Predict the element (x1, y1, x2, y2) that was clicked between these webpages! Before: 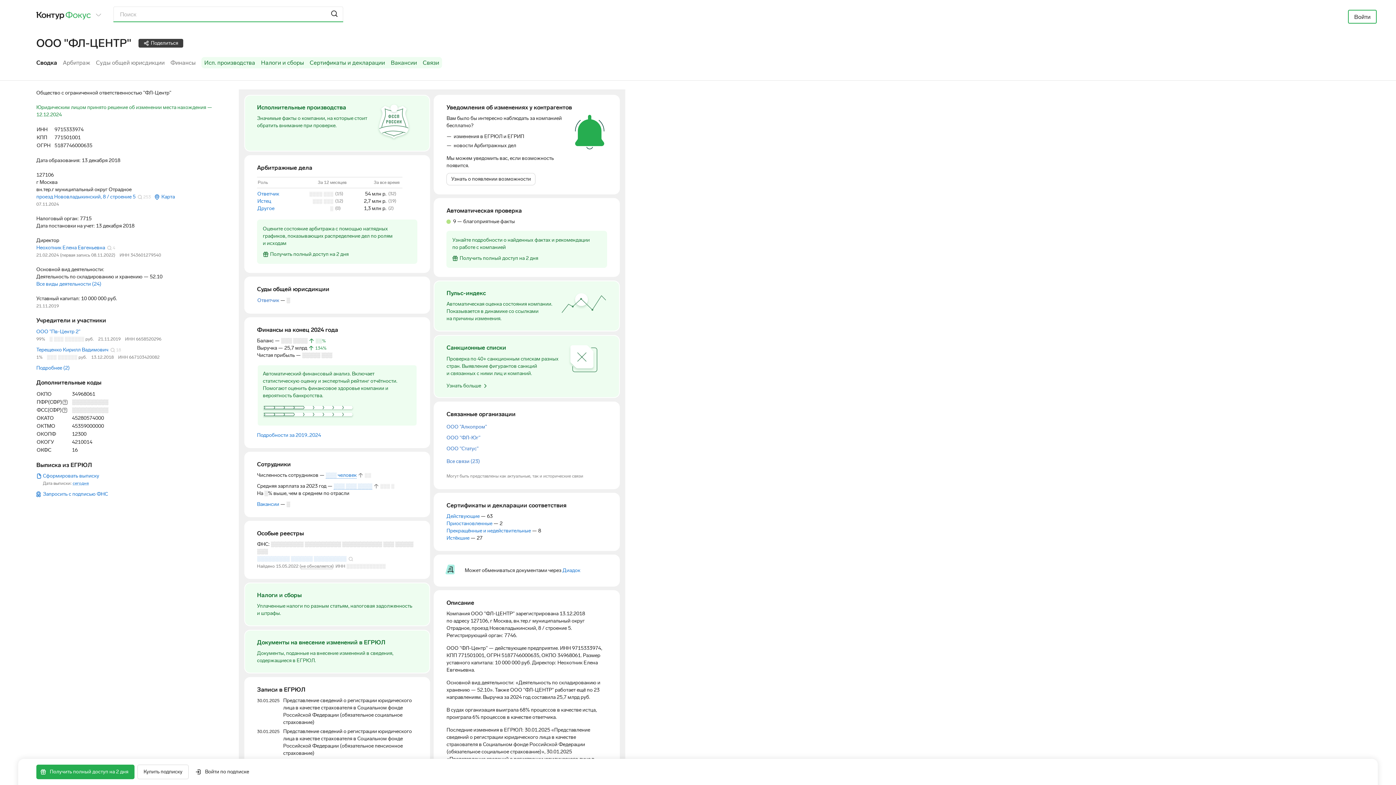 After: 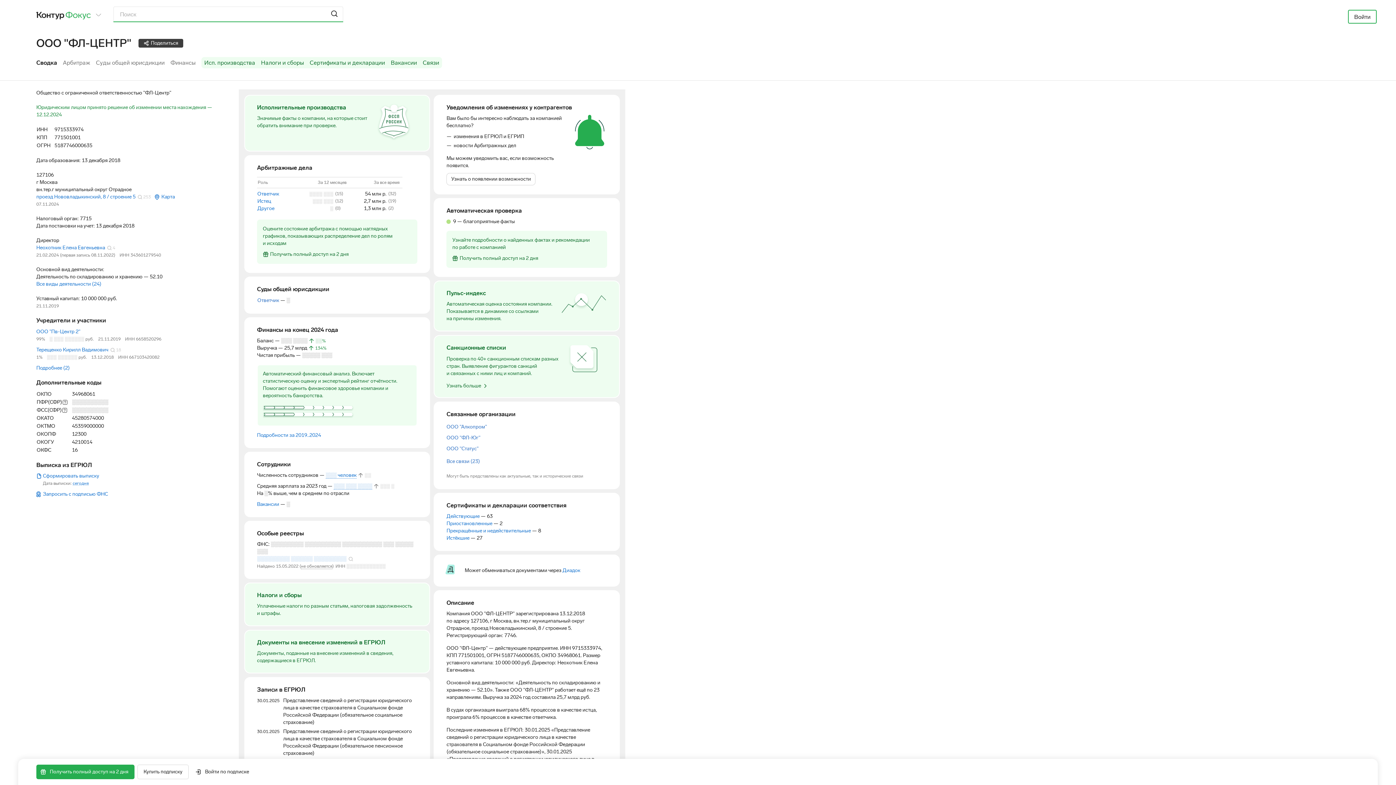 Action: label: Сводка bbox: (33, 59, 60, 69)